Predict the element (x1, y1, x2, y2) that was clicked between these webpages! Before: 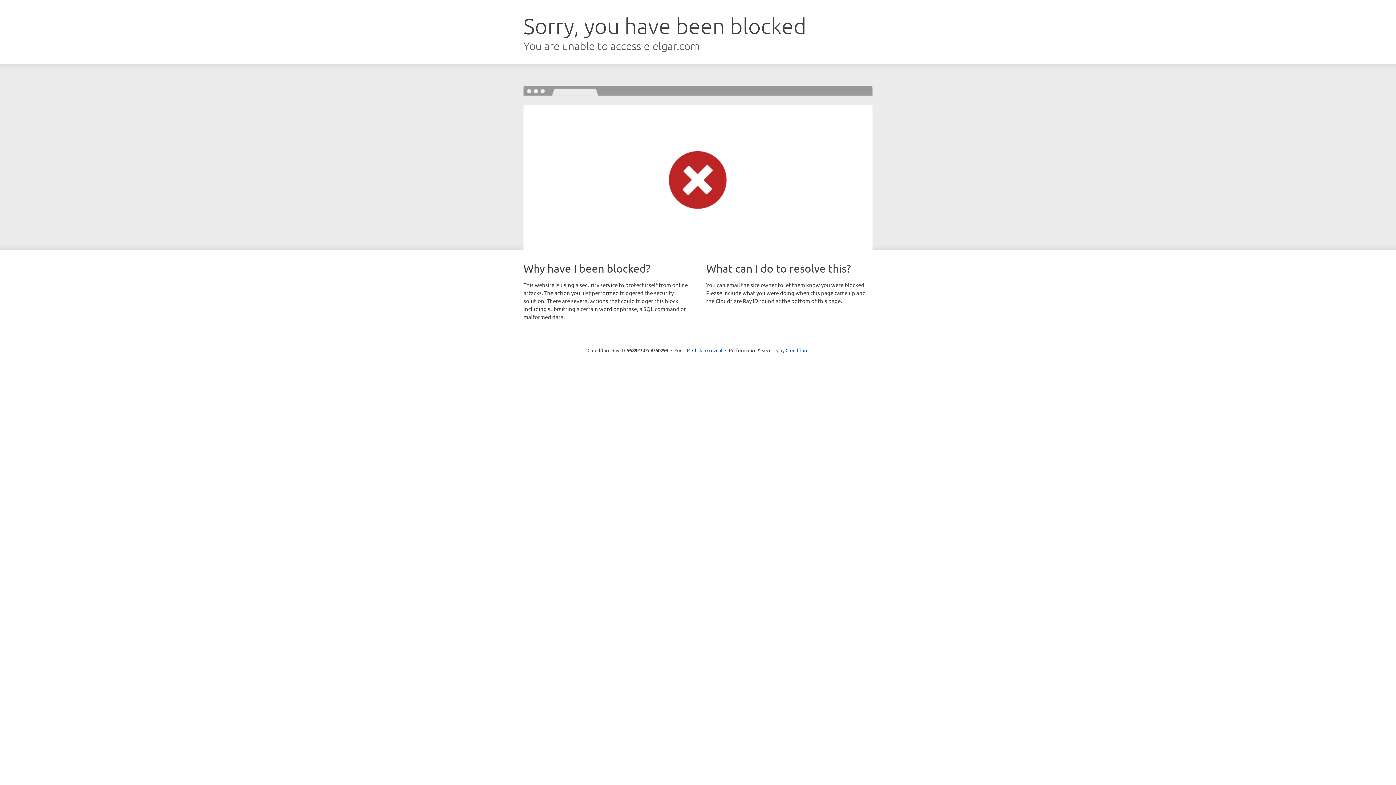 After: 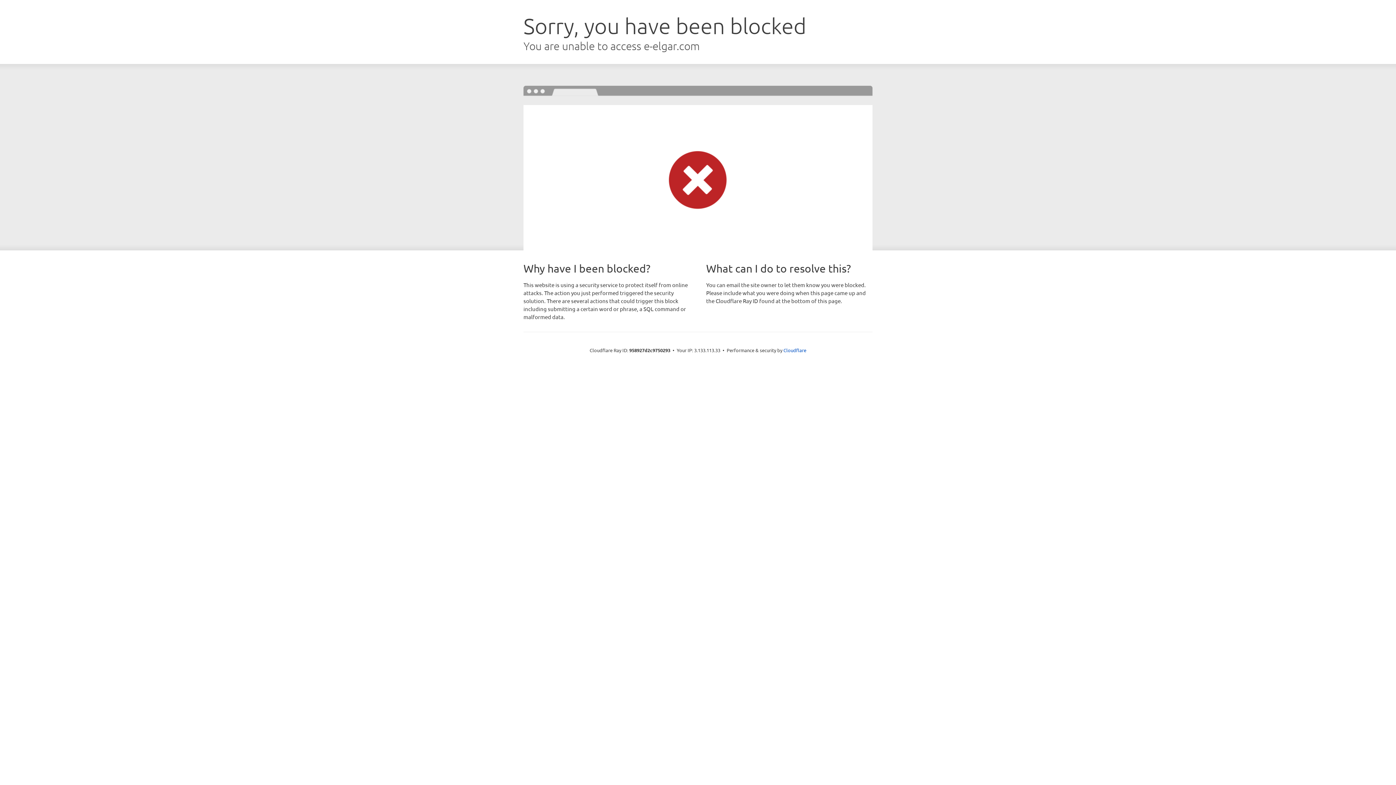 Action: label: Click to reveal bbox: (692, 346, 722, 353)